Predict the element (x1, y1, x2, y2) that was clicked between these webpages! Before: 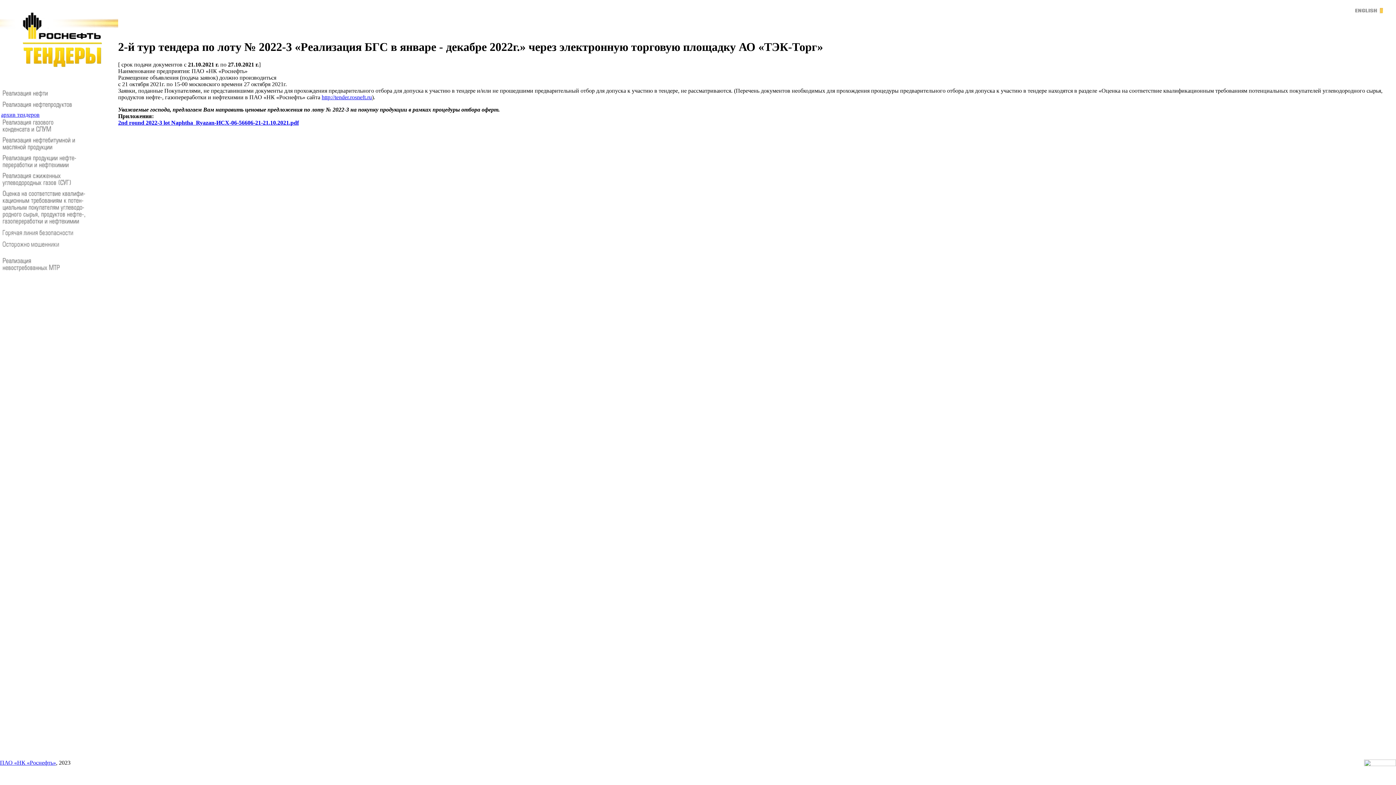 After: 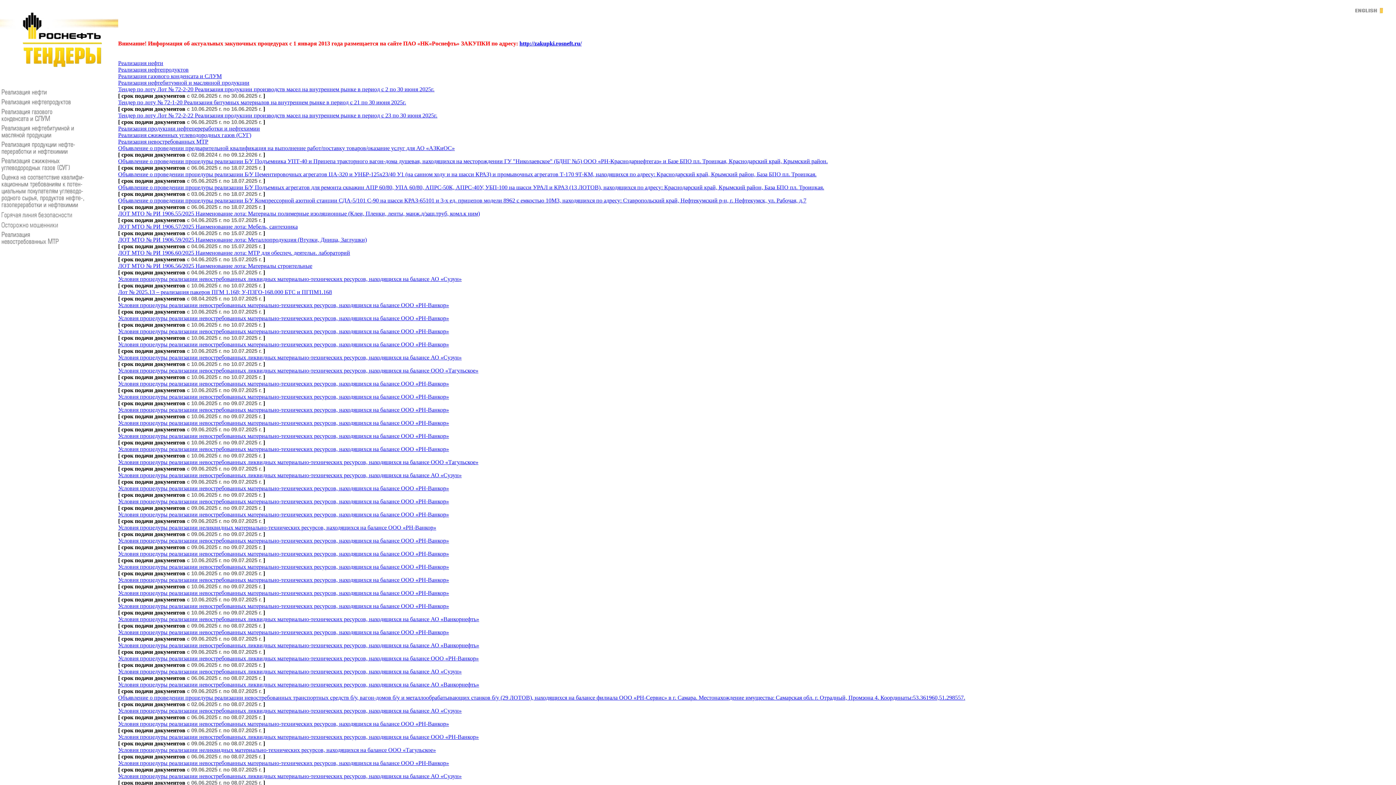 Action: bbox: (0, 34, 118, 40)